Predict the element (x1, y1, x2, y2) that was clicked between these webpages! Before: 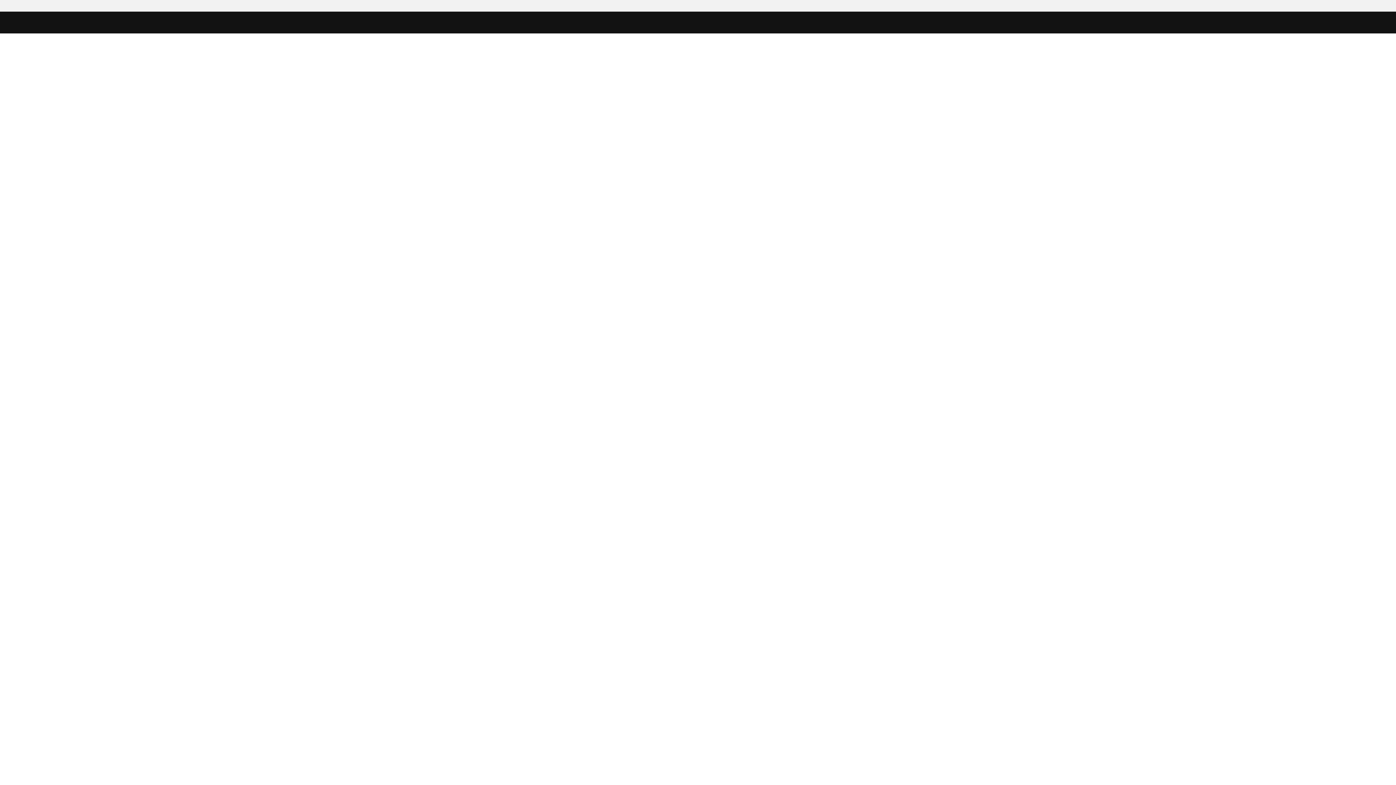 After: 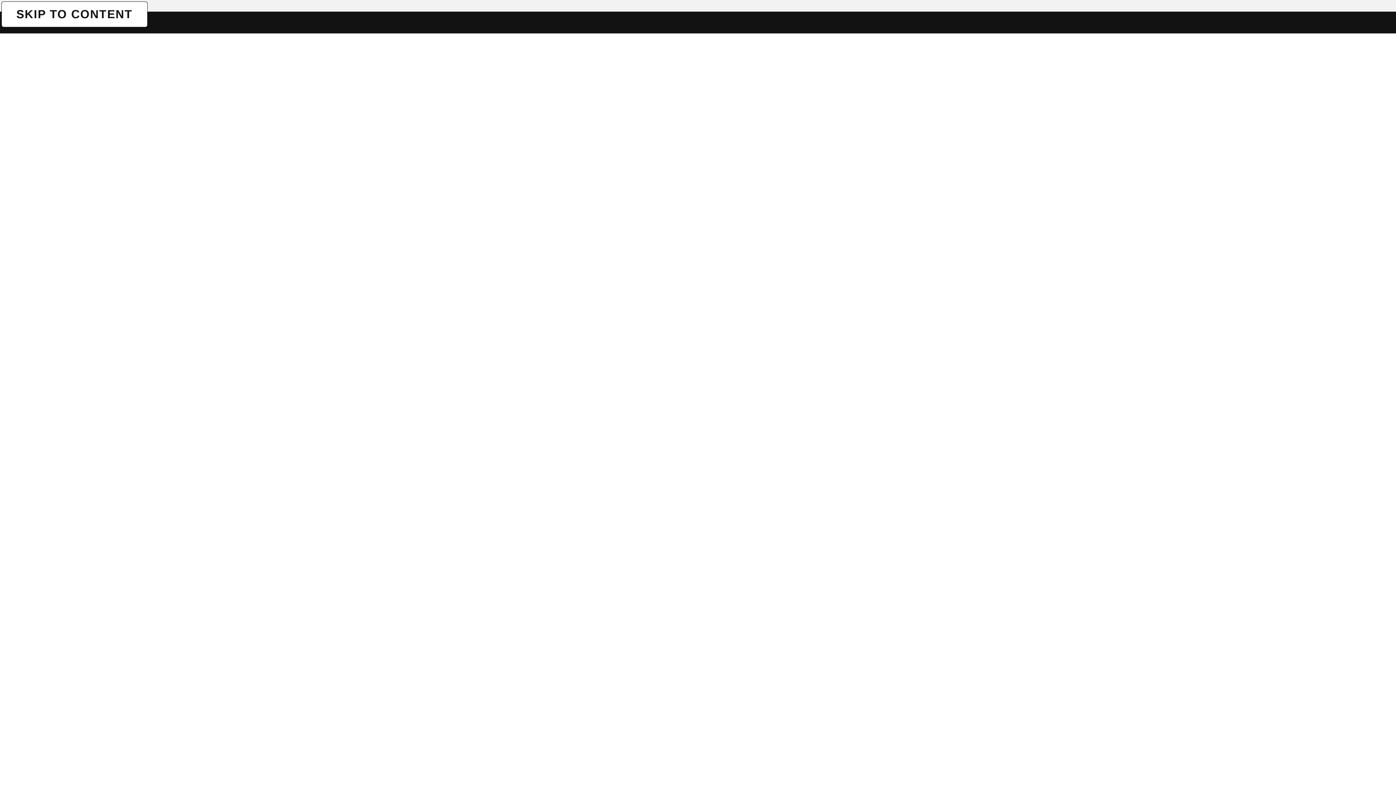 Action: bbox: (1, 1, 1, 1) label: SKIP TO CONTENT